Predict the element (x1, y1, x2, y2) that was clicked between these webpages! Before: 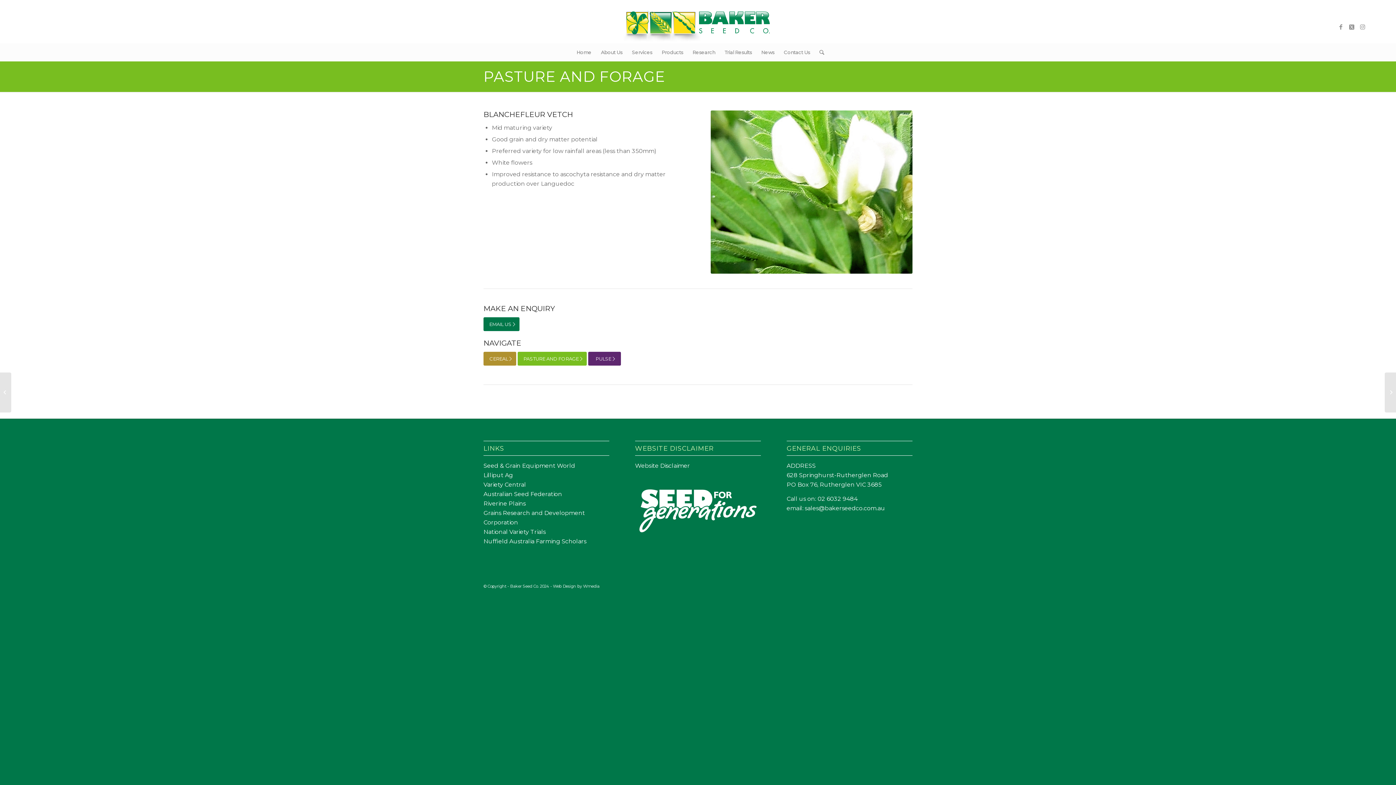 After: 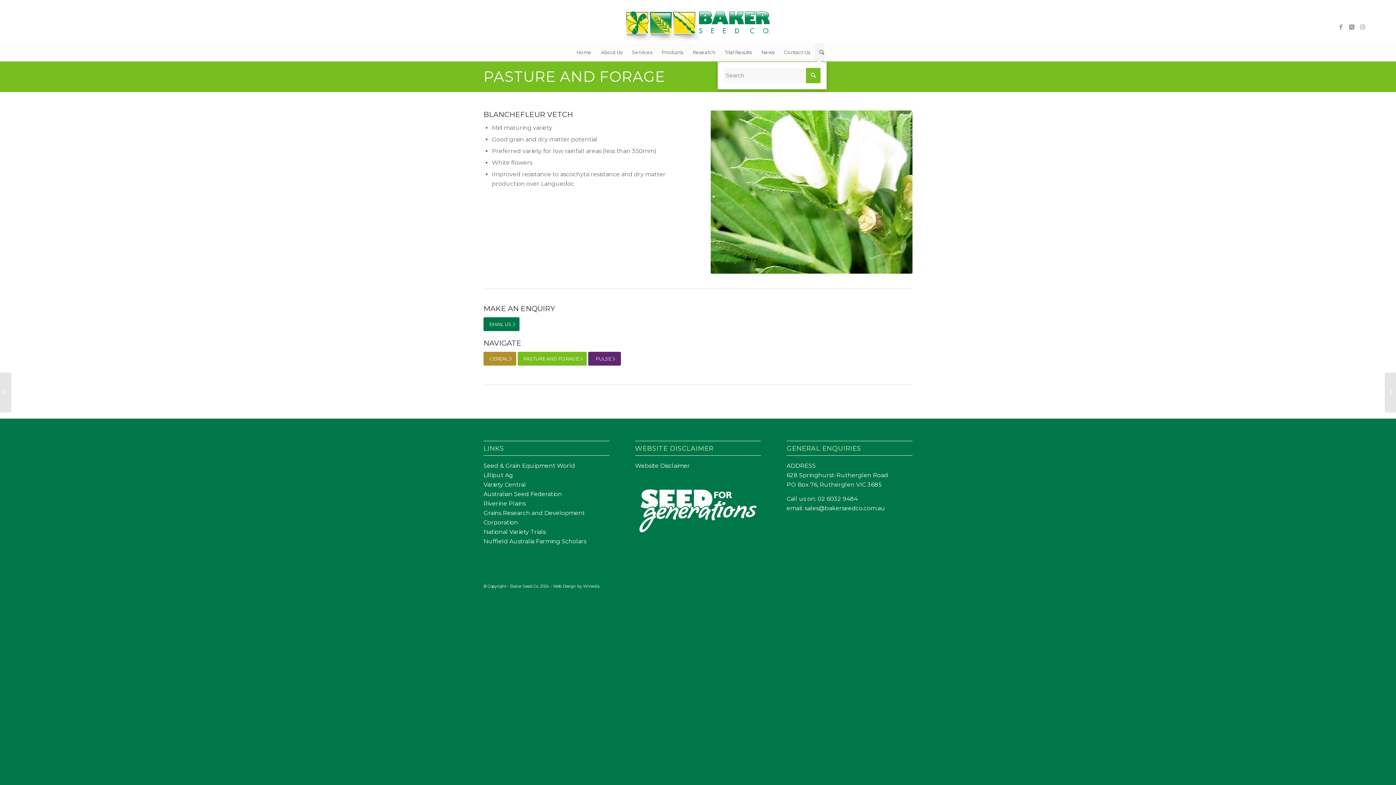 Action: bbox: (814, 43, 824, 61) label: Search